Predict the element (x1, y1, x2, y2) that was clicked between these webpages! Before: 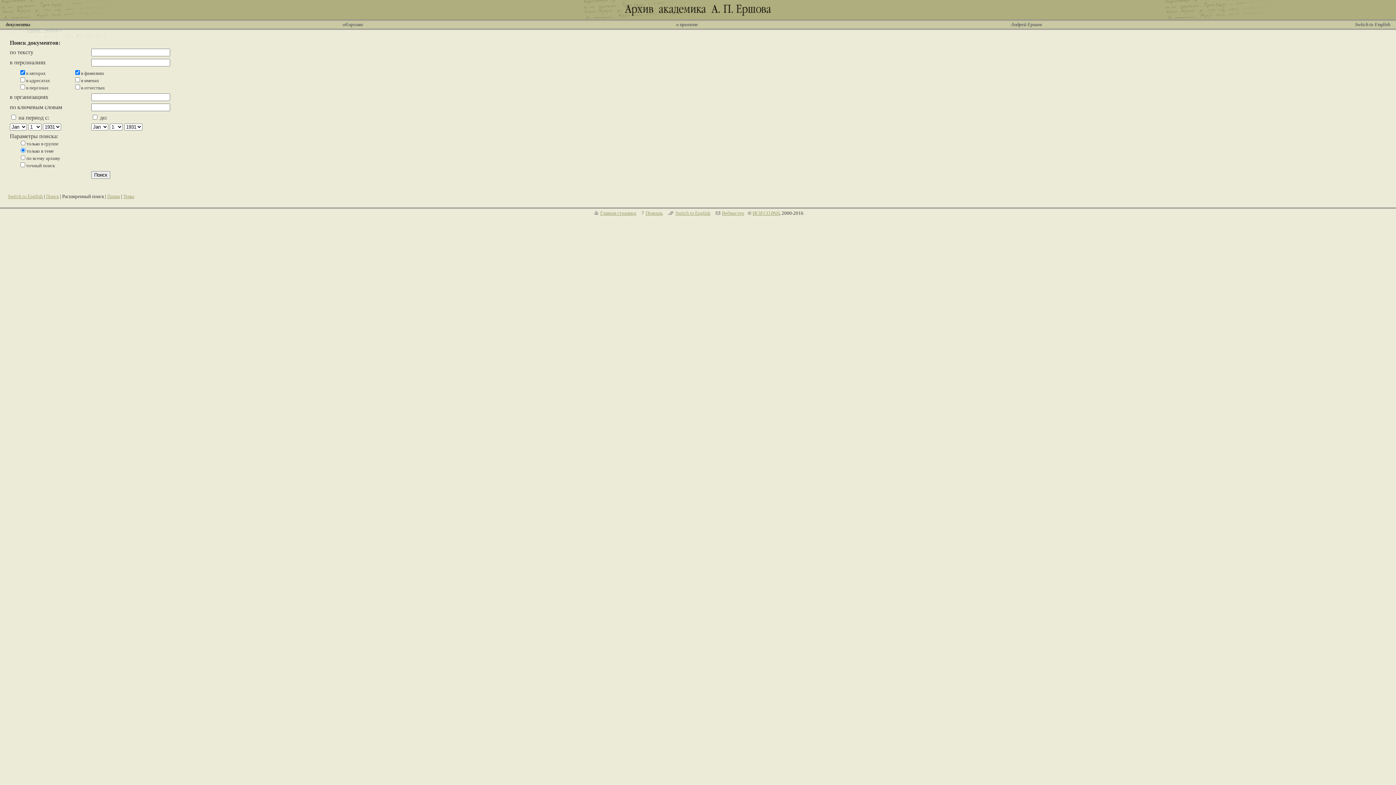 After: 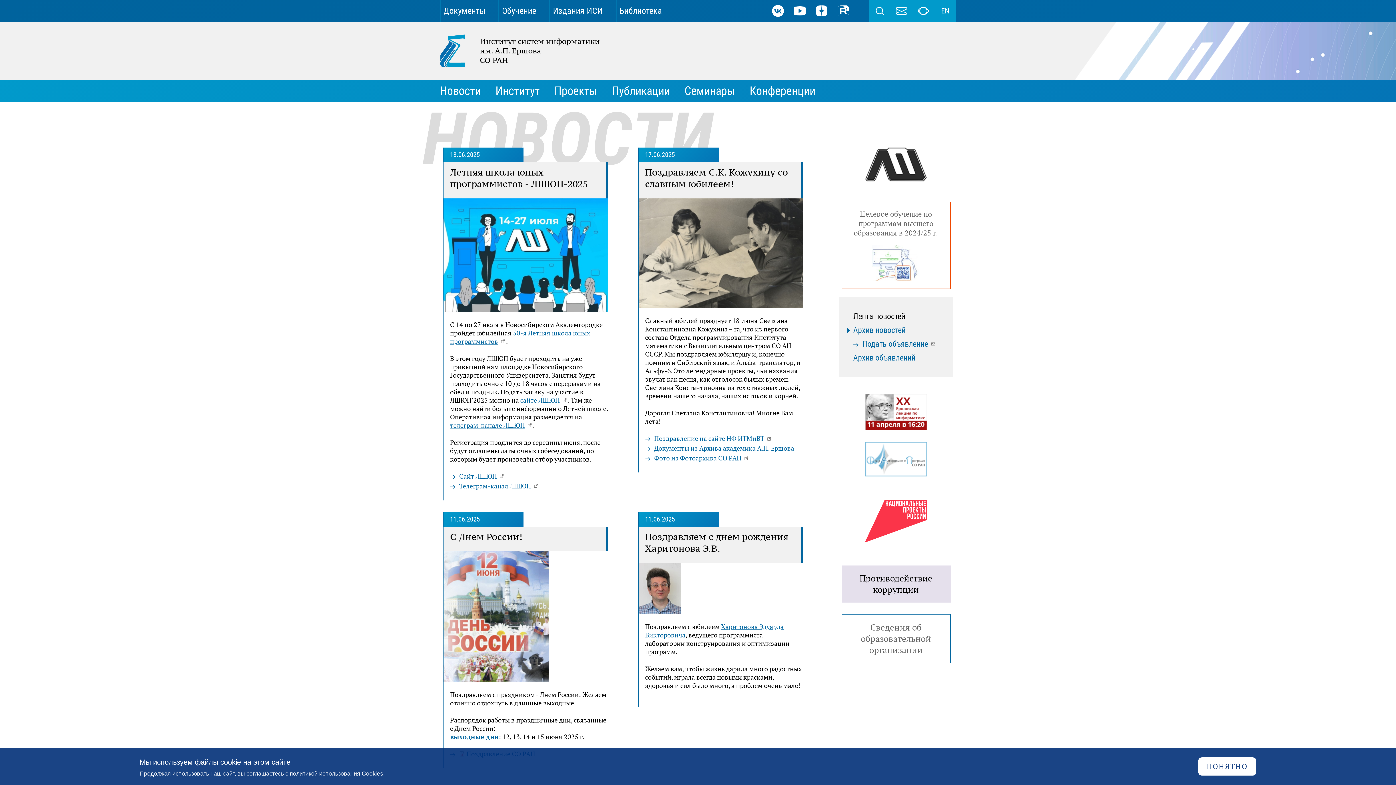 Action: bbox: (752, 210, 779, 216) label: ИСИ СО РАН